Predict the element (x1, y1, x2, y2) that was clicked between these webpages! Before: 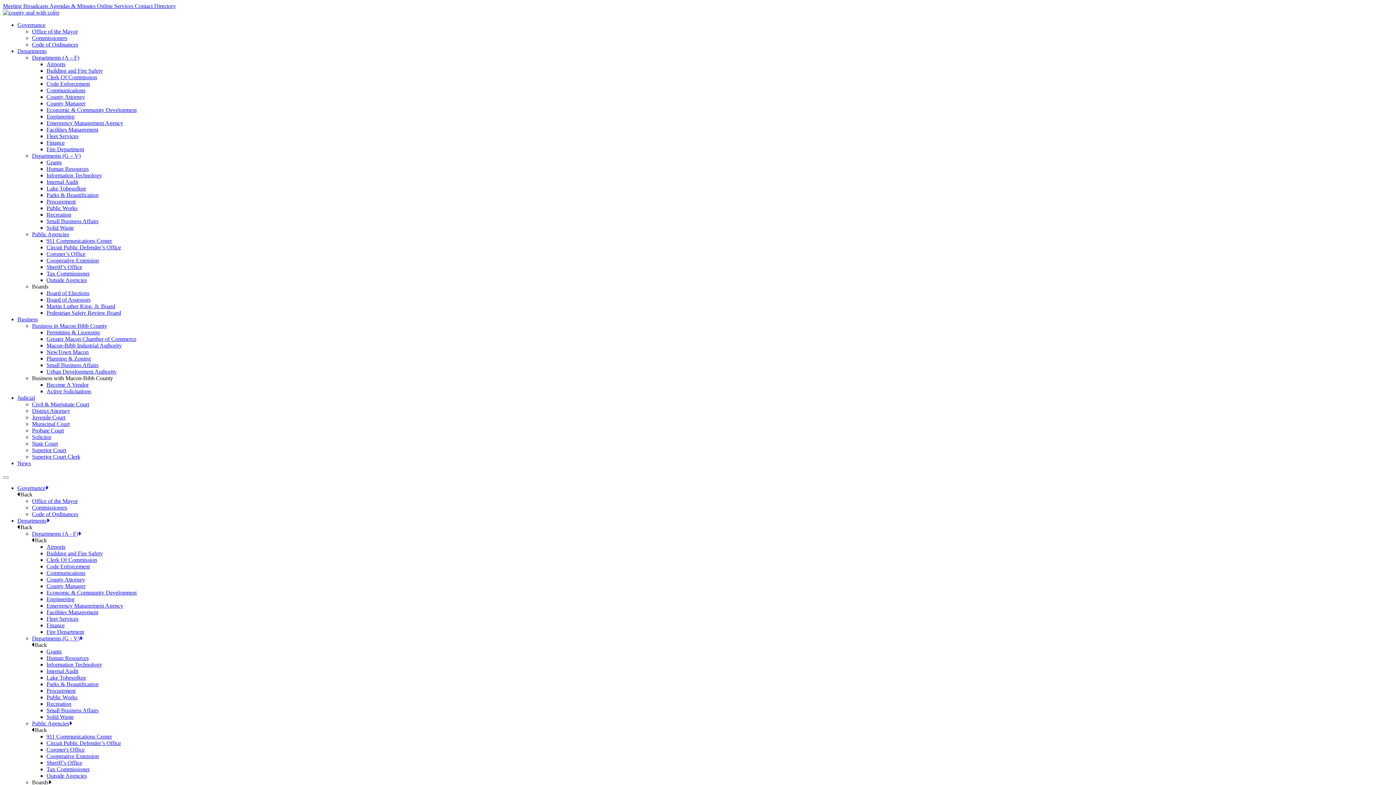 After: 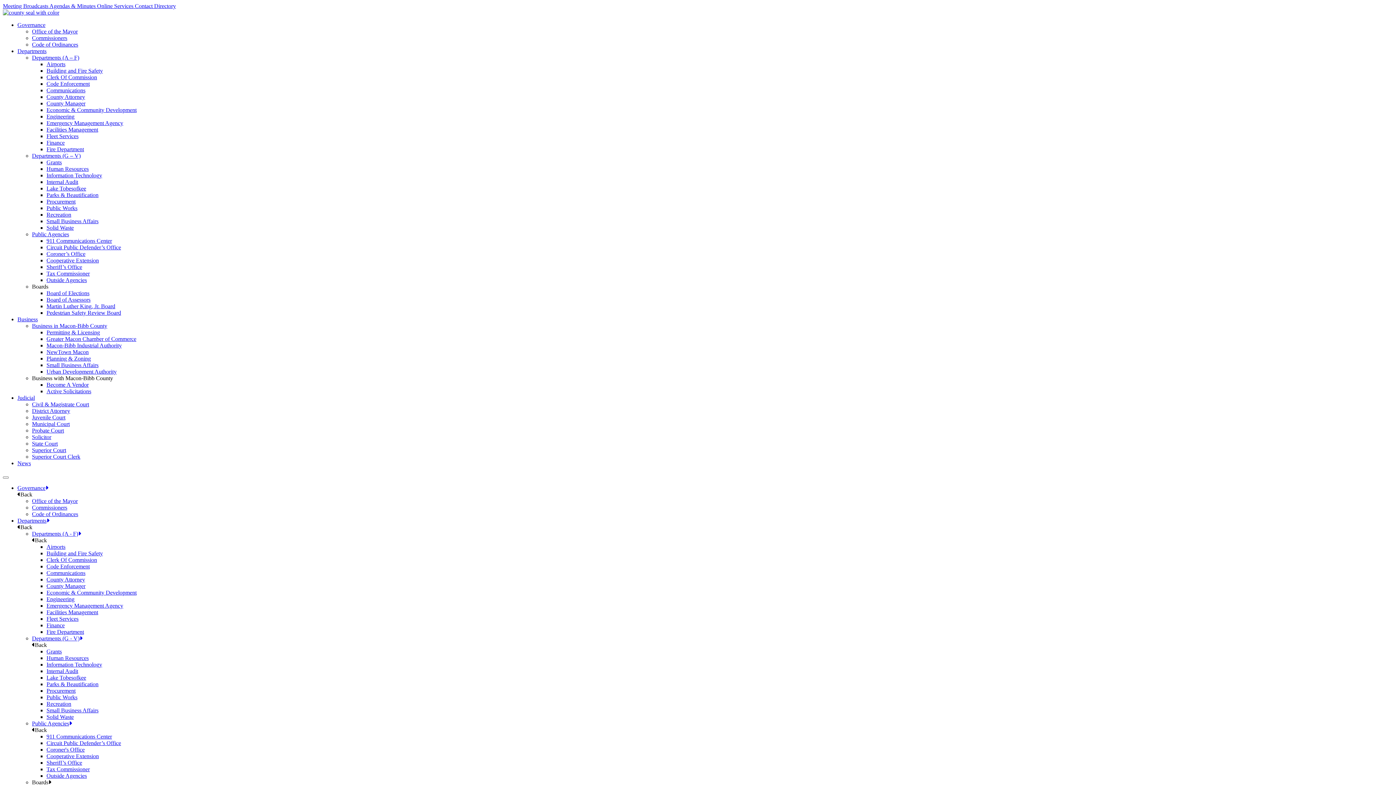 Action: bbox: (46, 563, 89, 569) label: Code Enforcement